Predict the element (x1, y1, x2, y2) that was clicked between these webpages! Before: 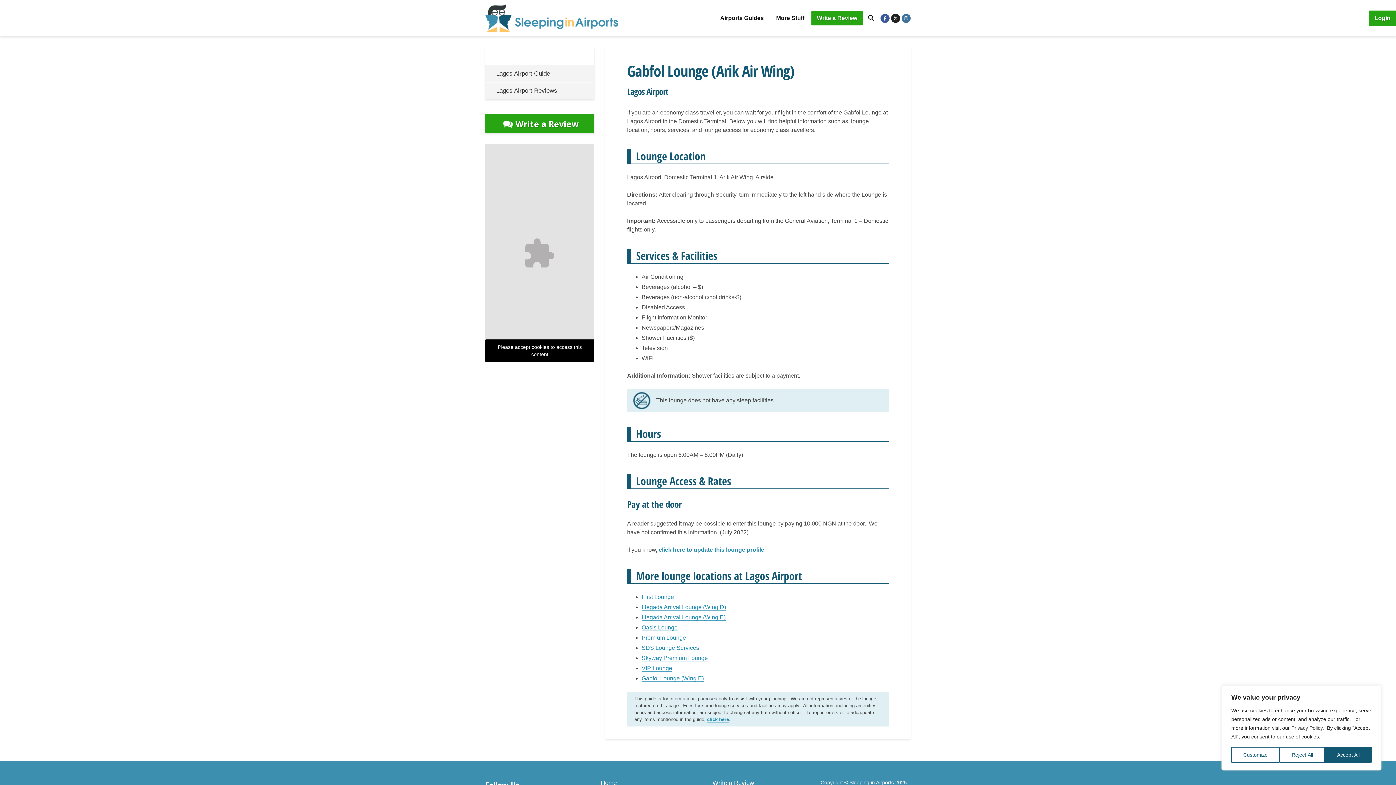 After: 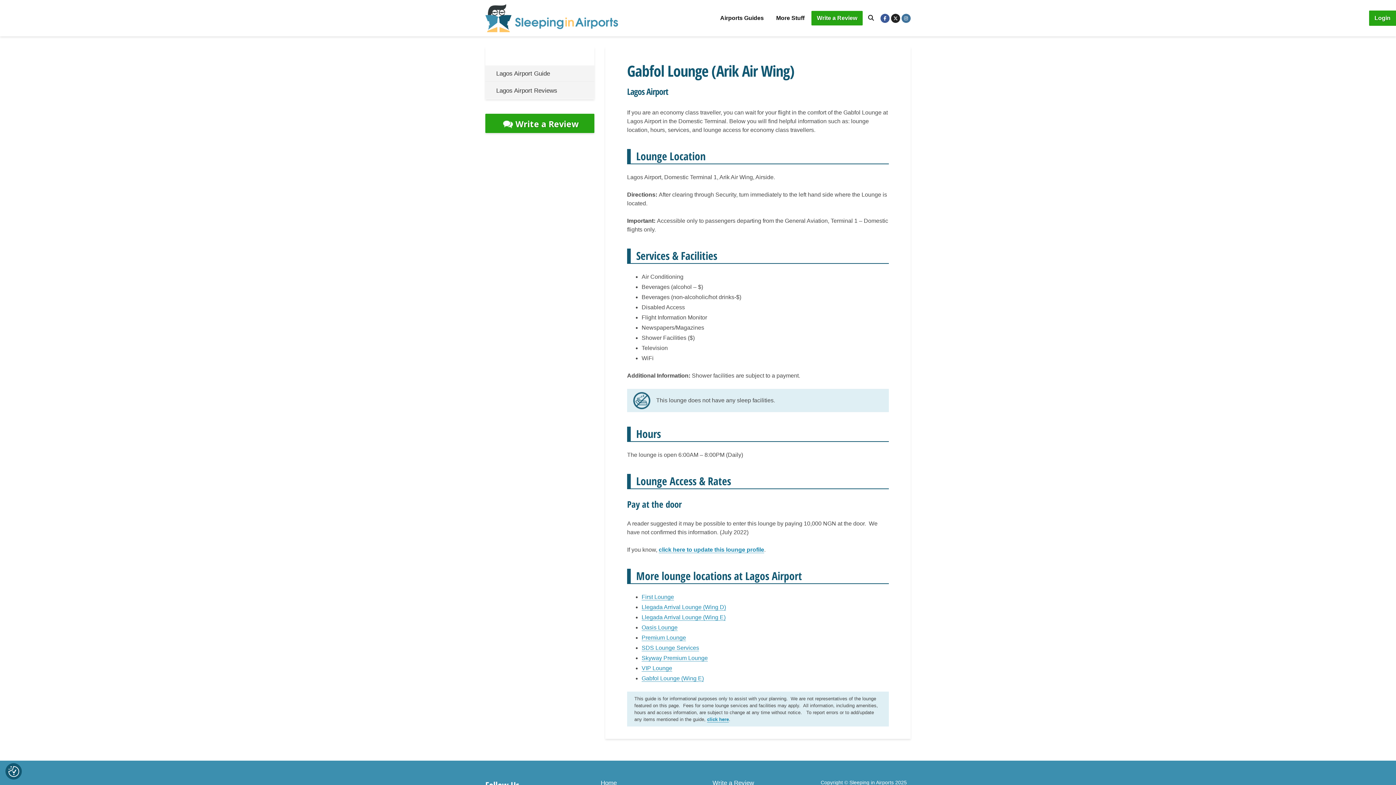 Action: label: Accept All bbox: (1325, 747, 1372, 763)